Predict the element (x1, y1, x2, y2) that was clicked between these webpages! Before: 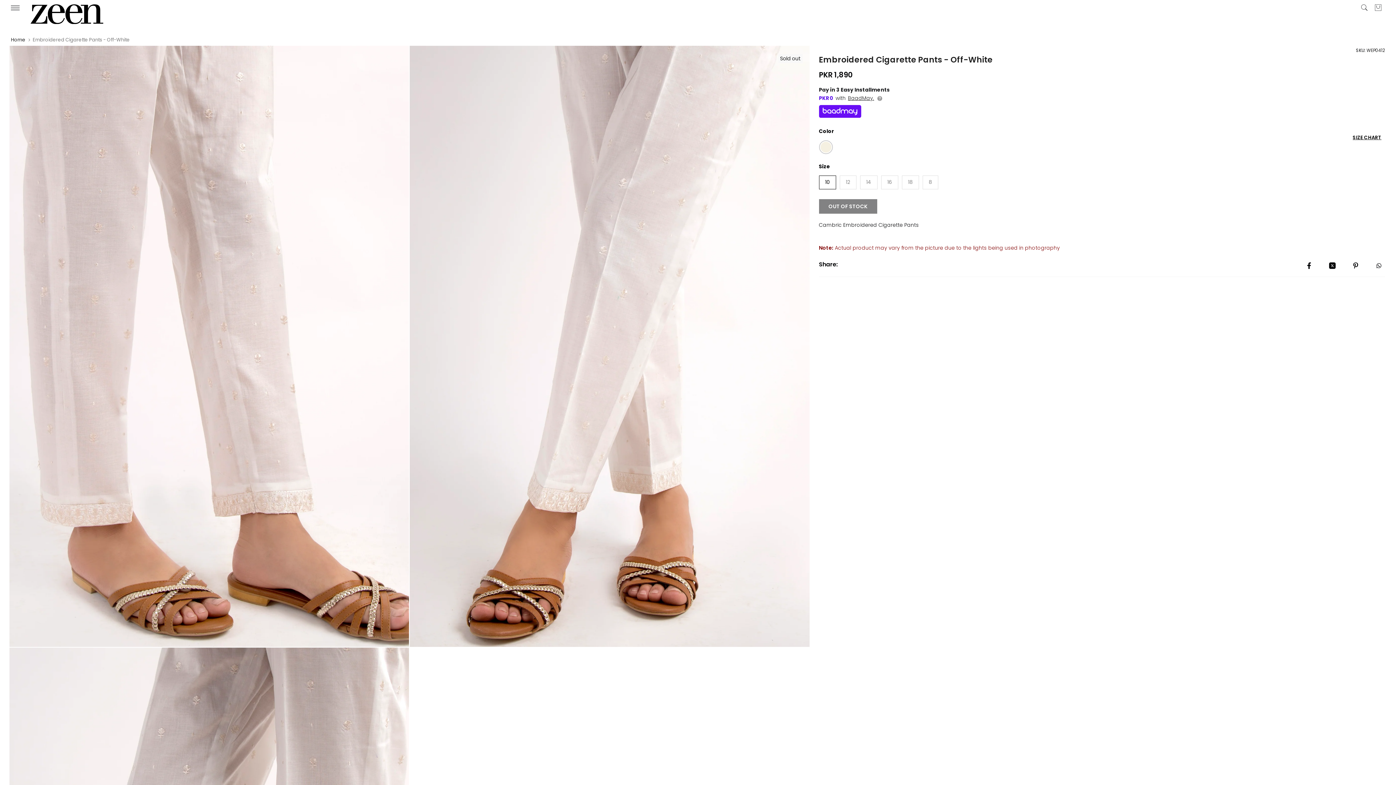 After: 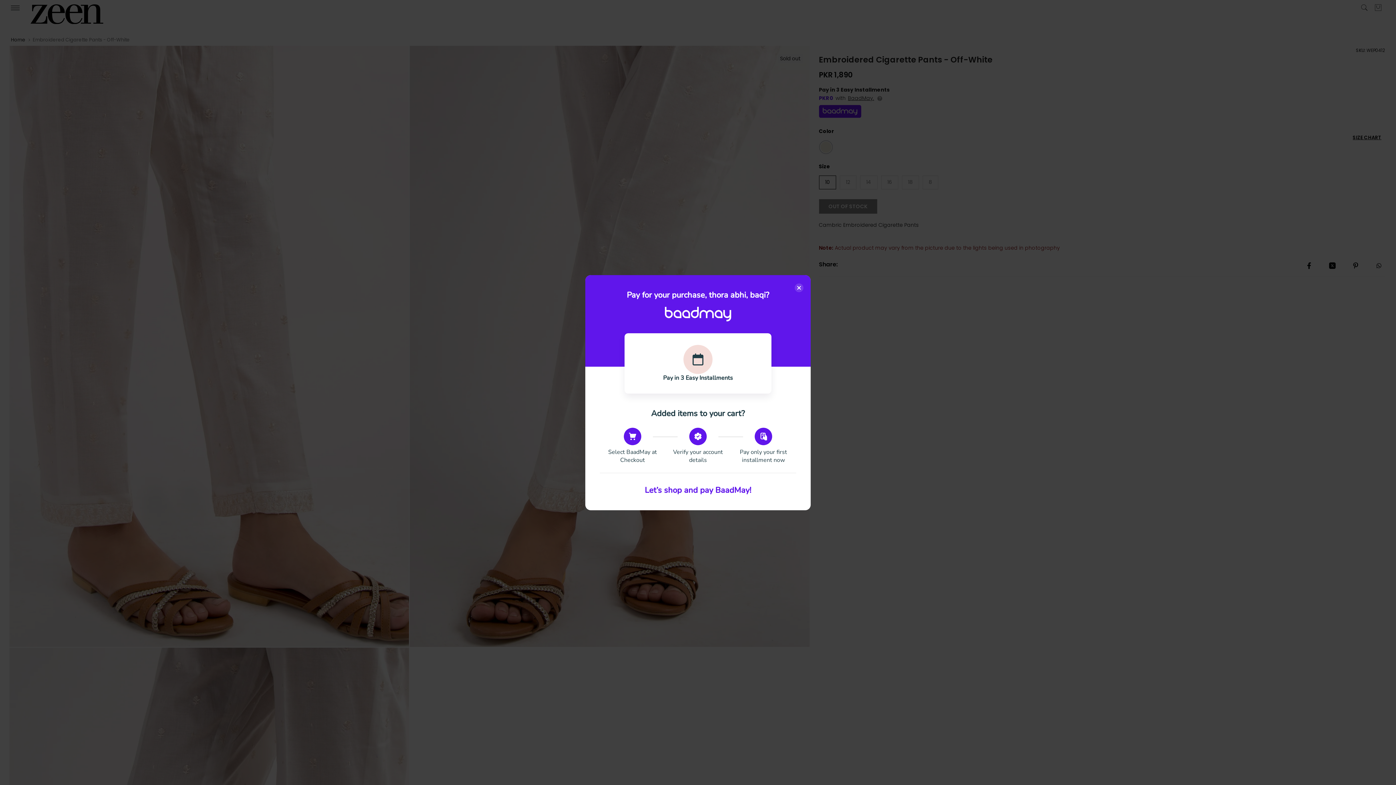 Action: bbox: (877, 94, 882, 101)